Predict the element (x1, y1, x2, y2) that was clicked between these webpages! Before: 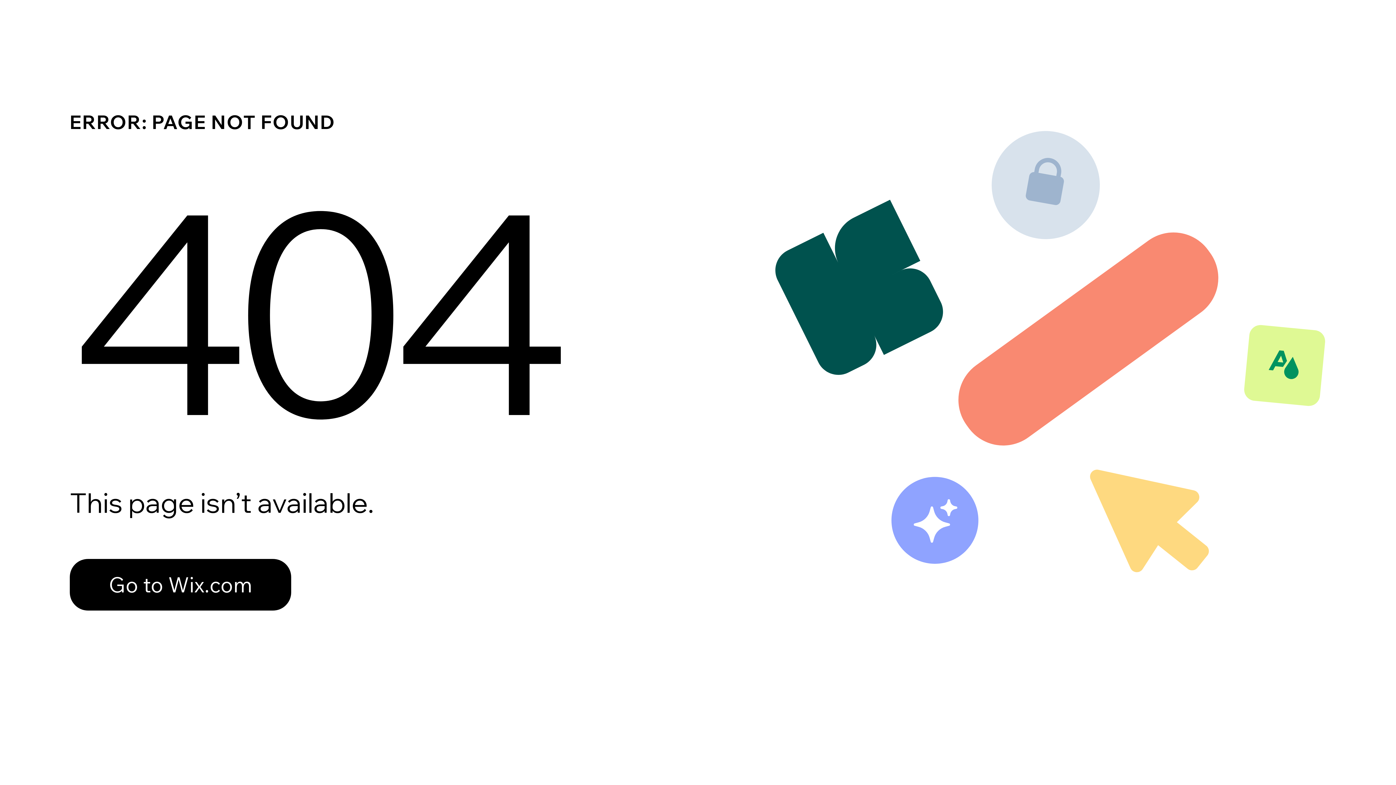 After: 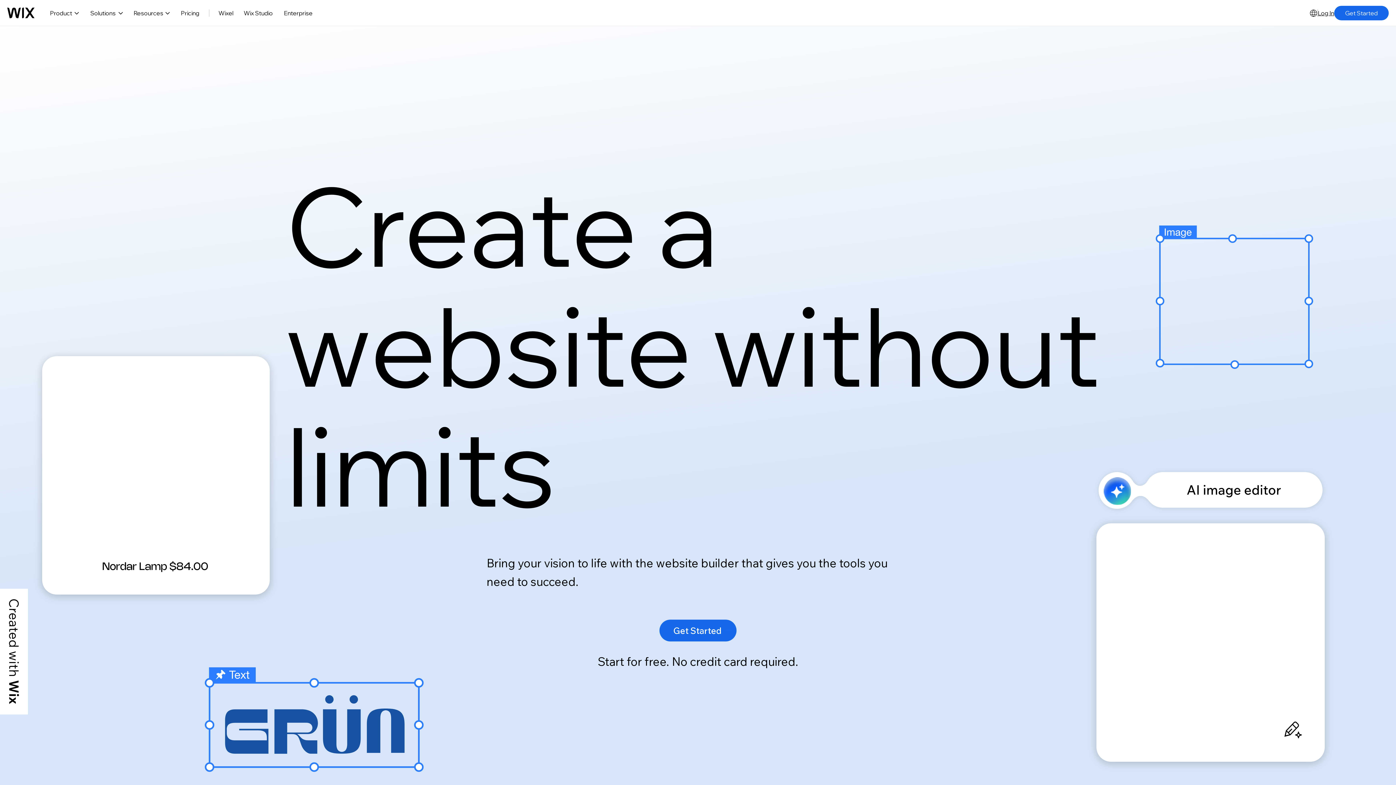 Action: bbox: (69, 543, 768, 620) label: Go to Wix.com